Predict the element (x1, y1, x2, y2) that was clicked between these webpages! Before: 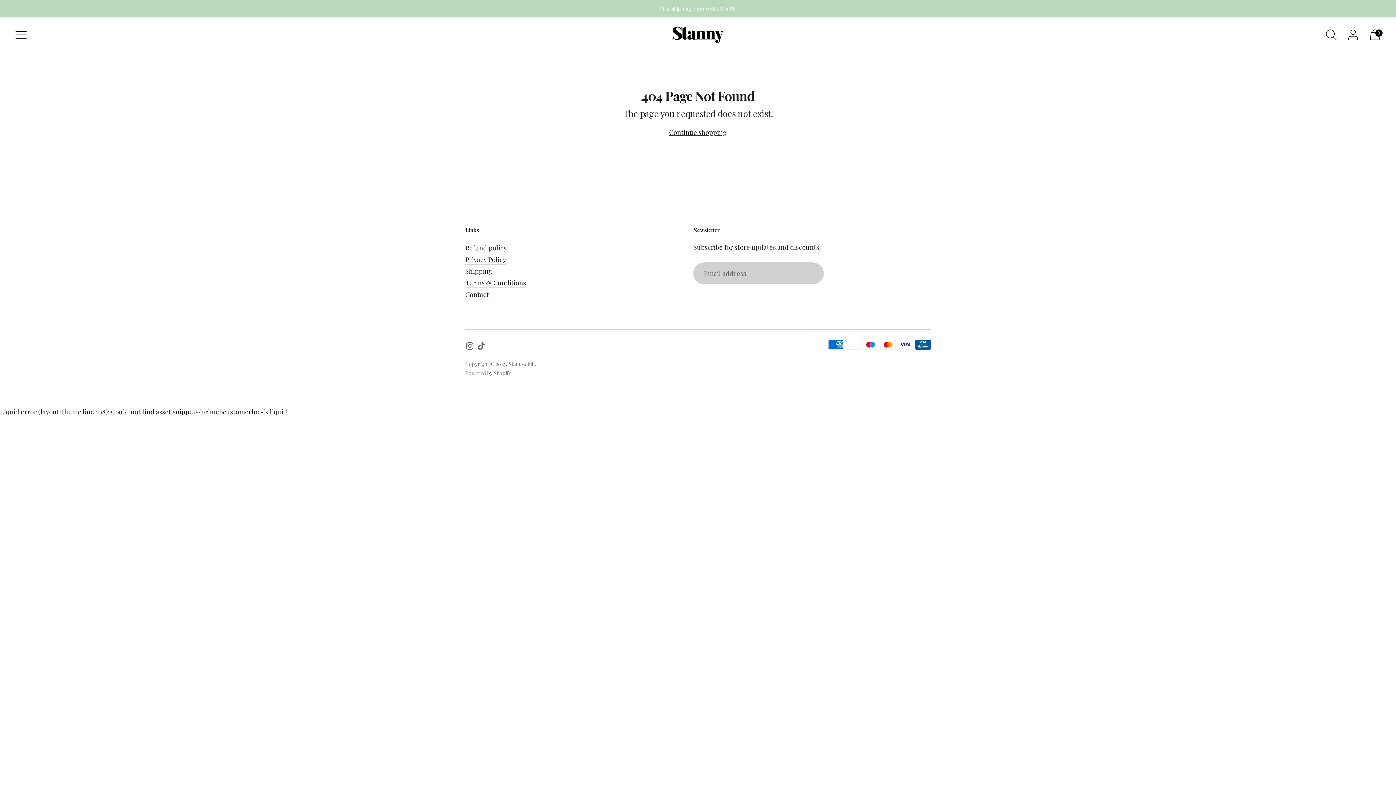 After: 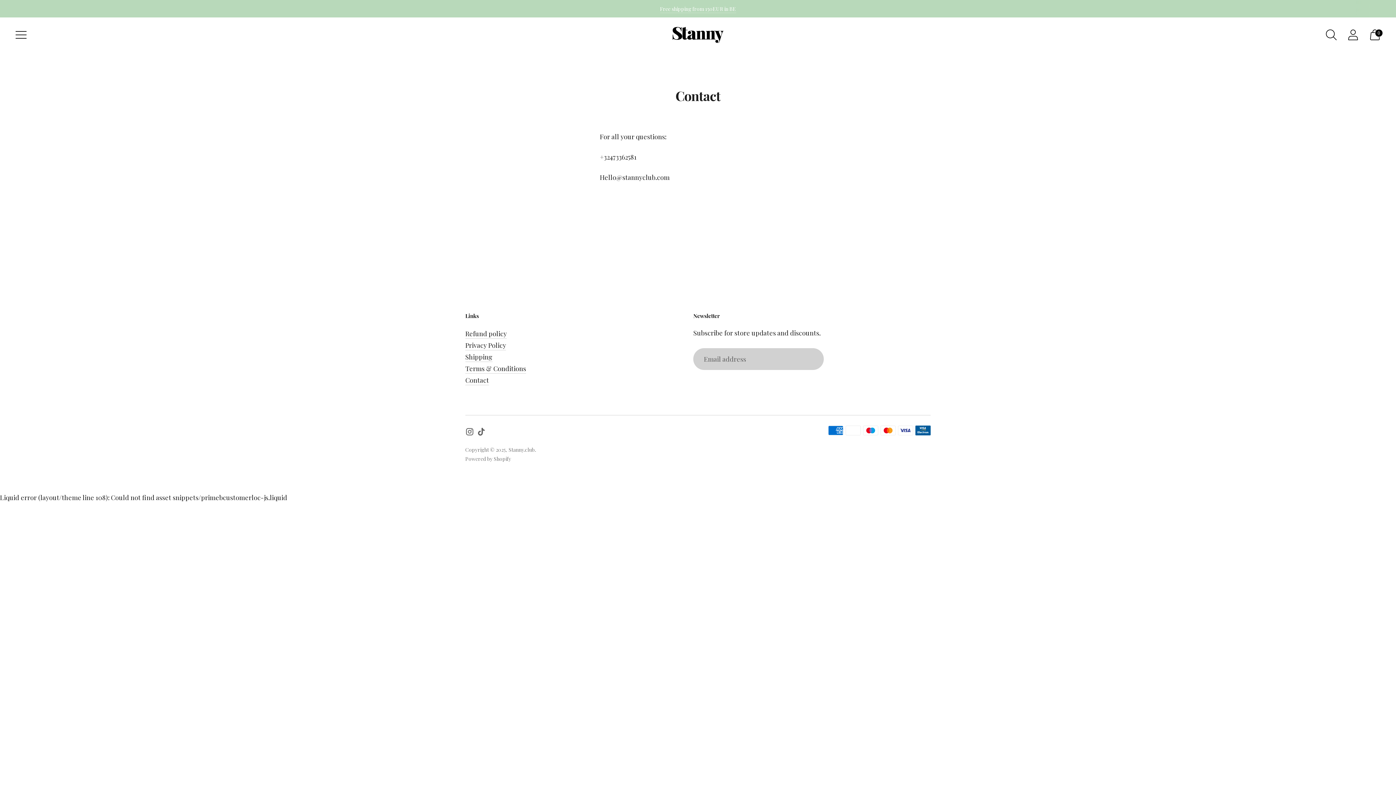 Action: bbox: (465, 290, 489, 298) label: Contact